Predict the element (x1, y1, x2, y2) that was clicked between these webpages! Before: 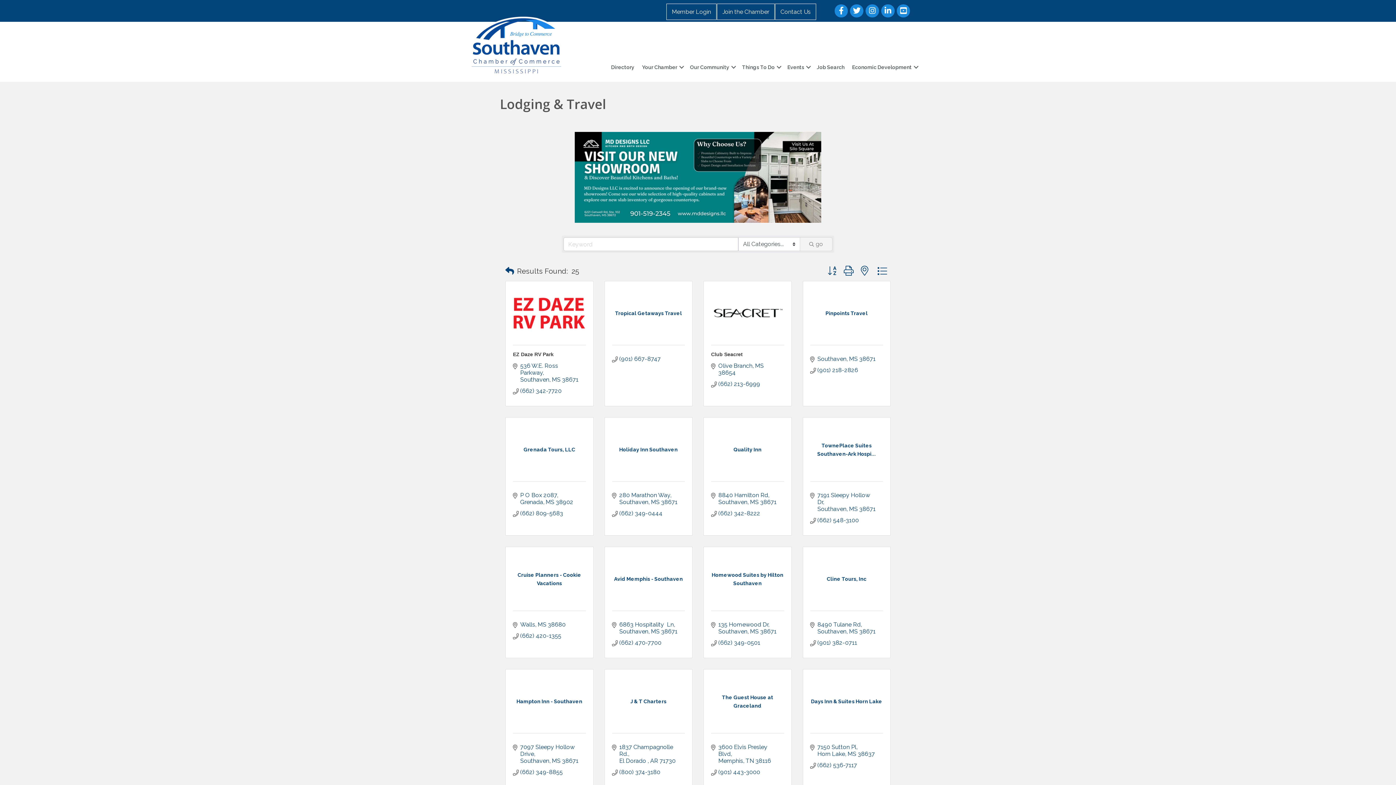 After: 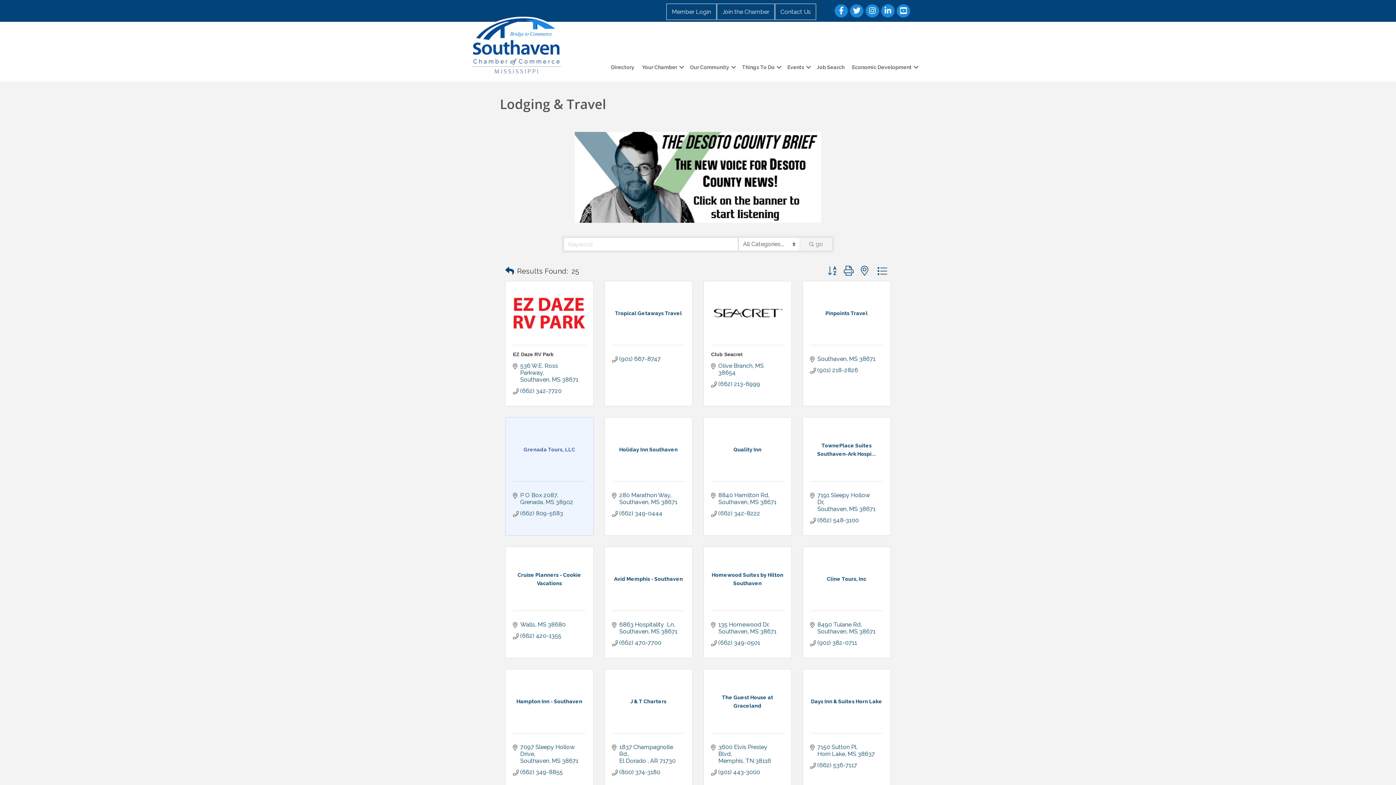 Action: bbox: (513, 445, 586, 453) label: Grenada Tours, LLC